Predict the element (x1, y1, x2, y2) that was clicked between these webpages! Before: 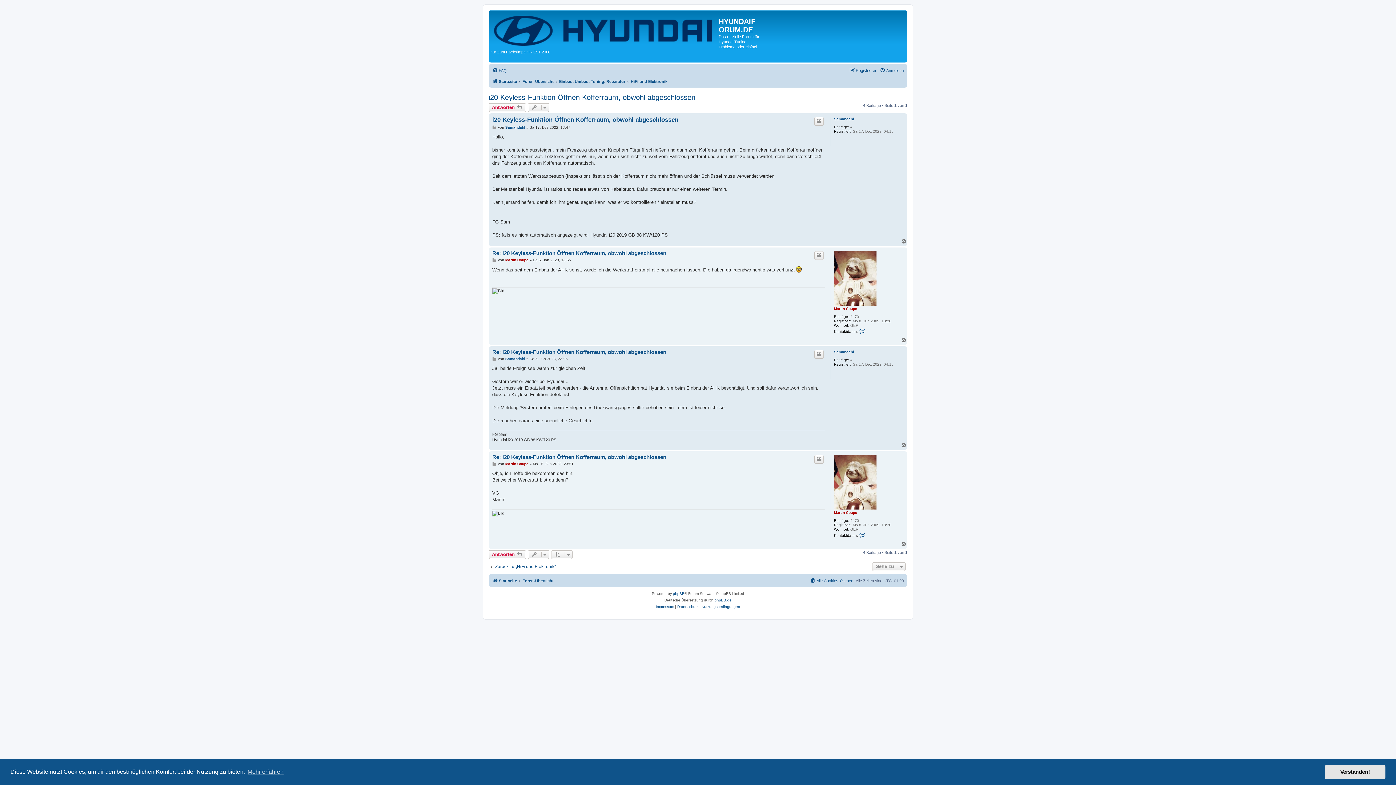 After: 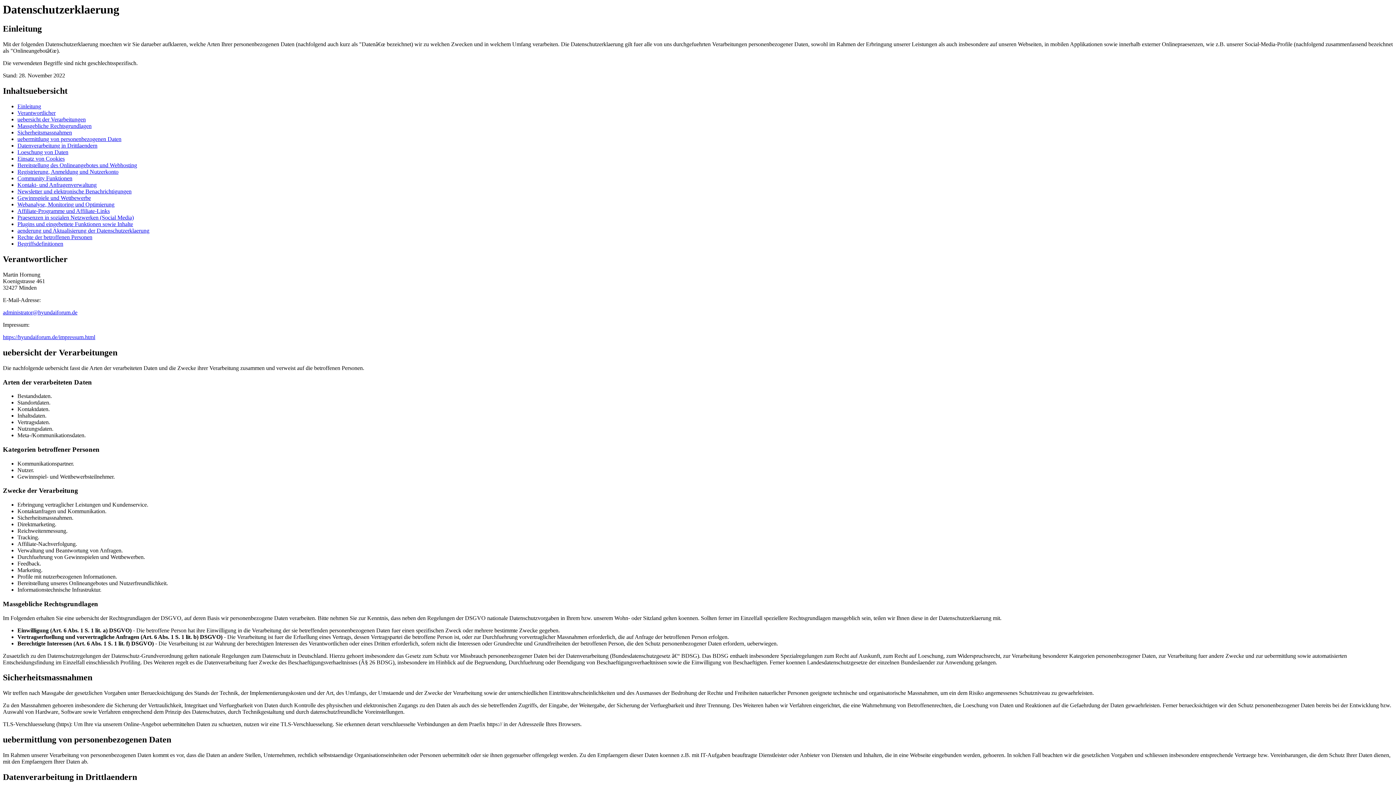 Action: label: Impressum bbox: (656, 603, 674, 610)